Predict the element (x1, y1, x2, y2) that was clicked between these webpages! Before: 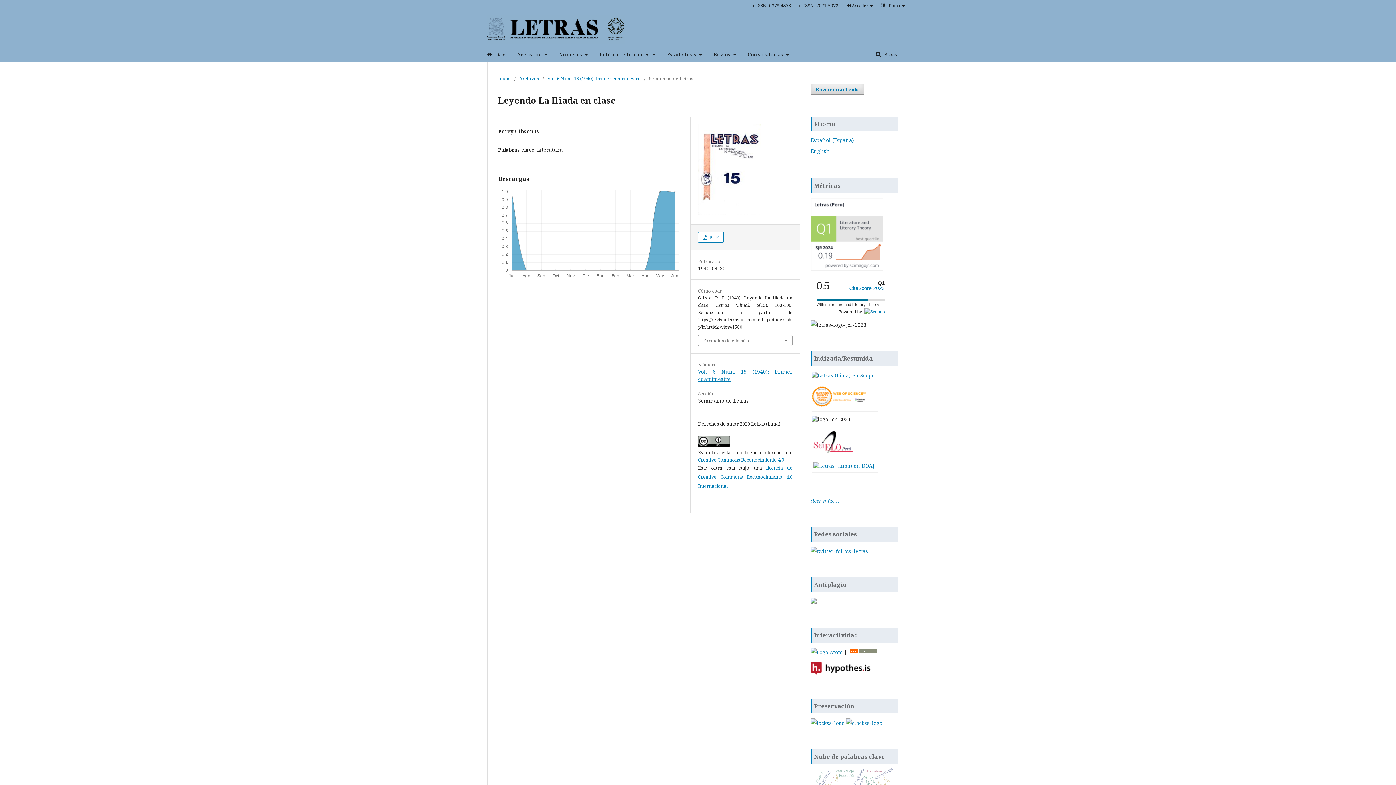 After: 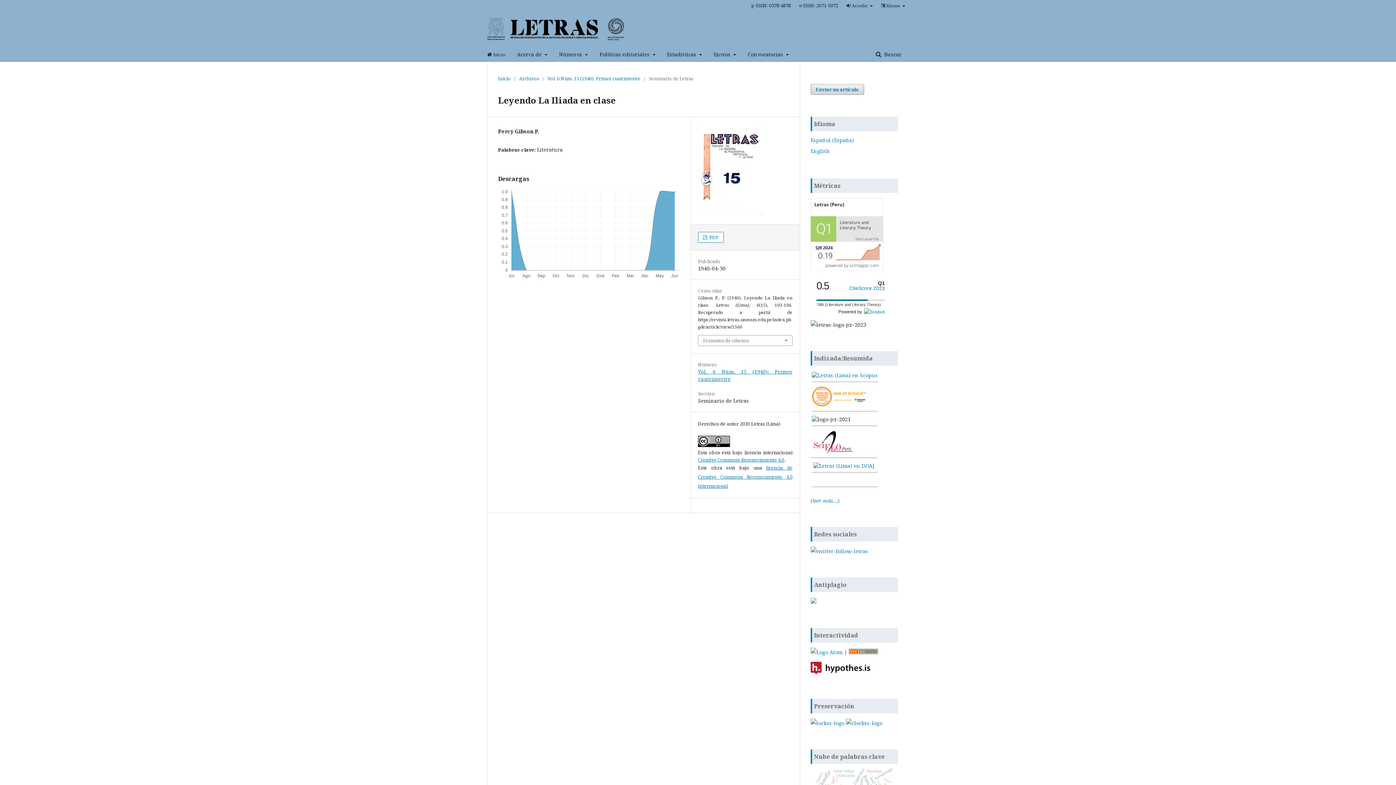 Action: bbox: (813, 447, 853, 454)